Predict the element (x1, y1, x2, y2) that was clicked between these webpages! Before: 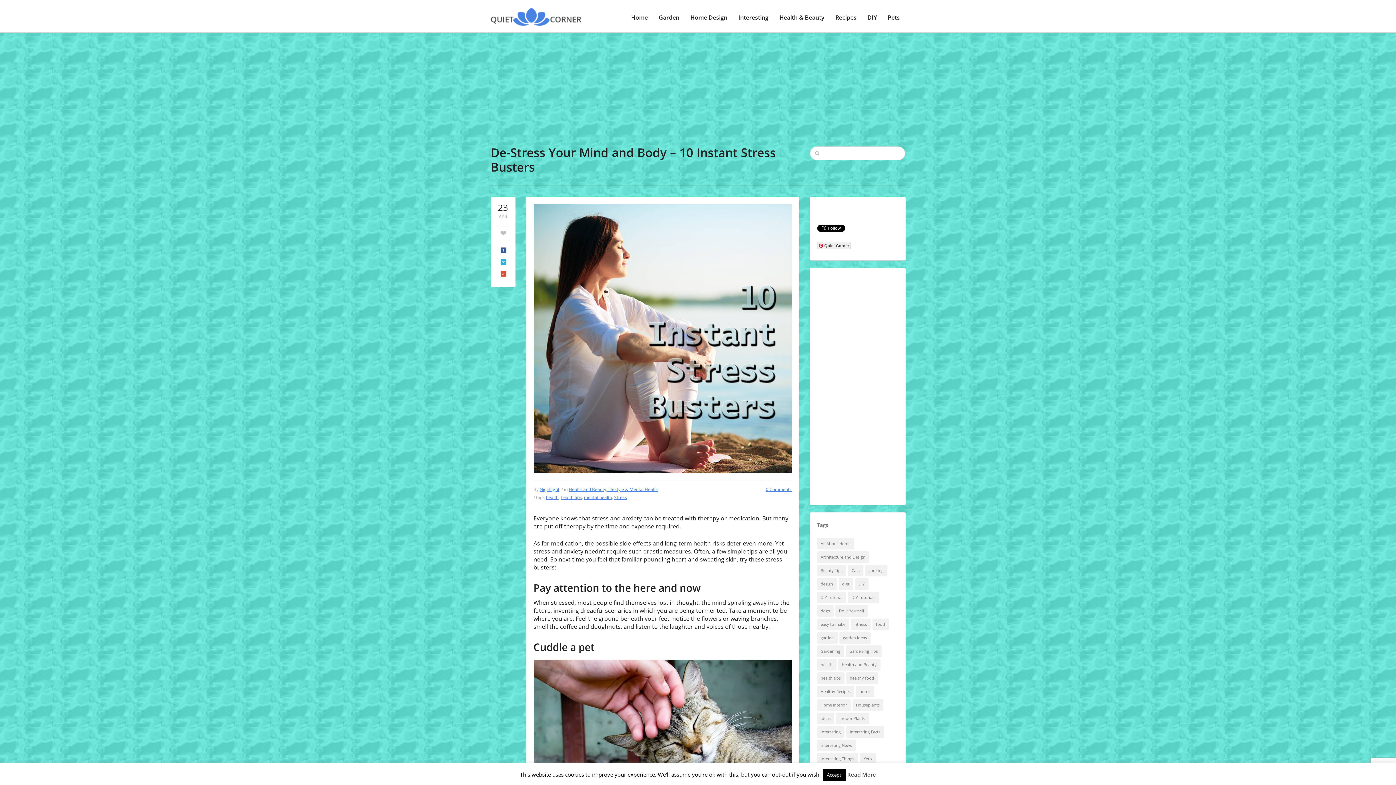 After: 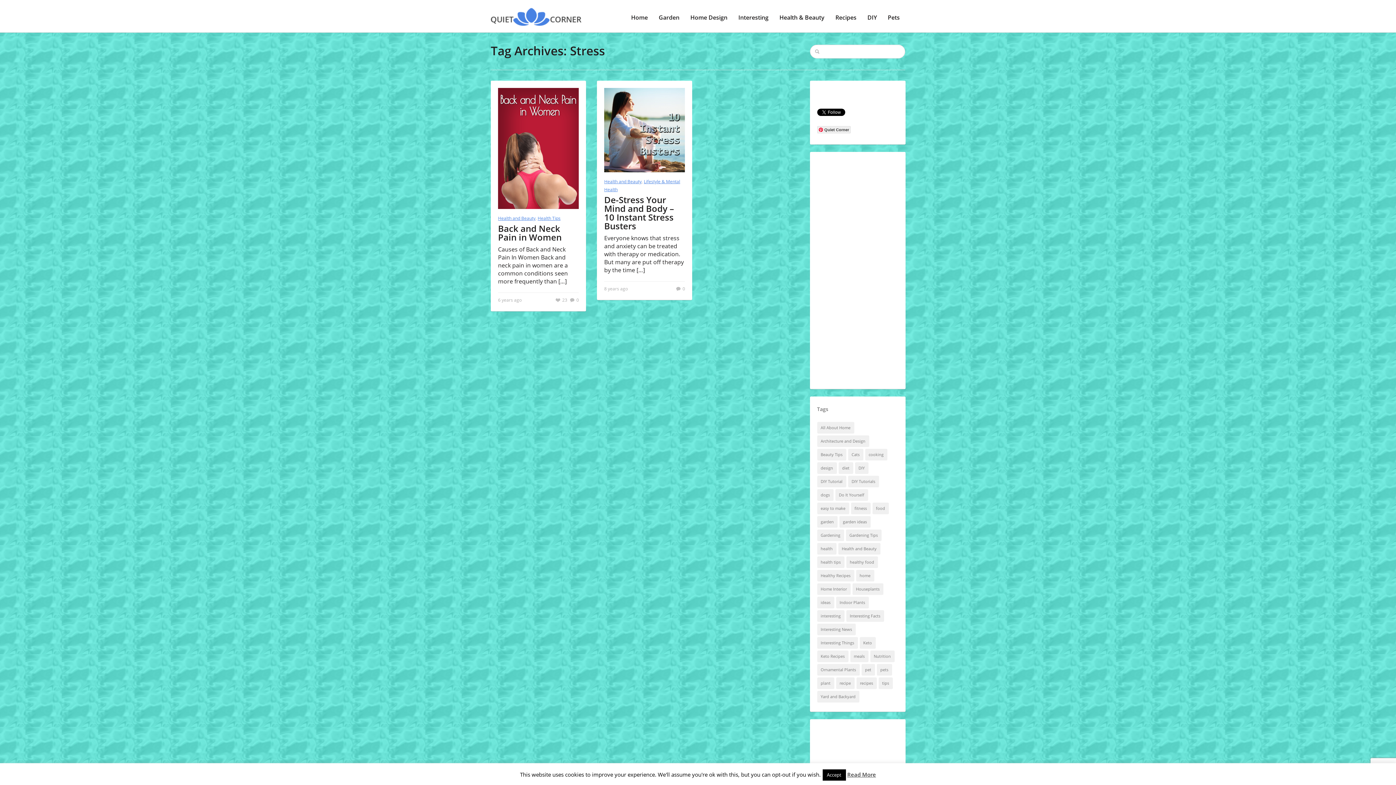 Action: bbox: (614, 494, 627, 500) label: Stress